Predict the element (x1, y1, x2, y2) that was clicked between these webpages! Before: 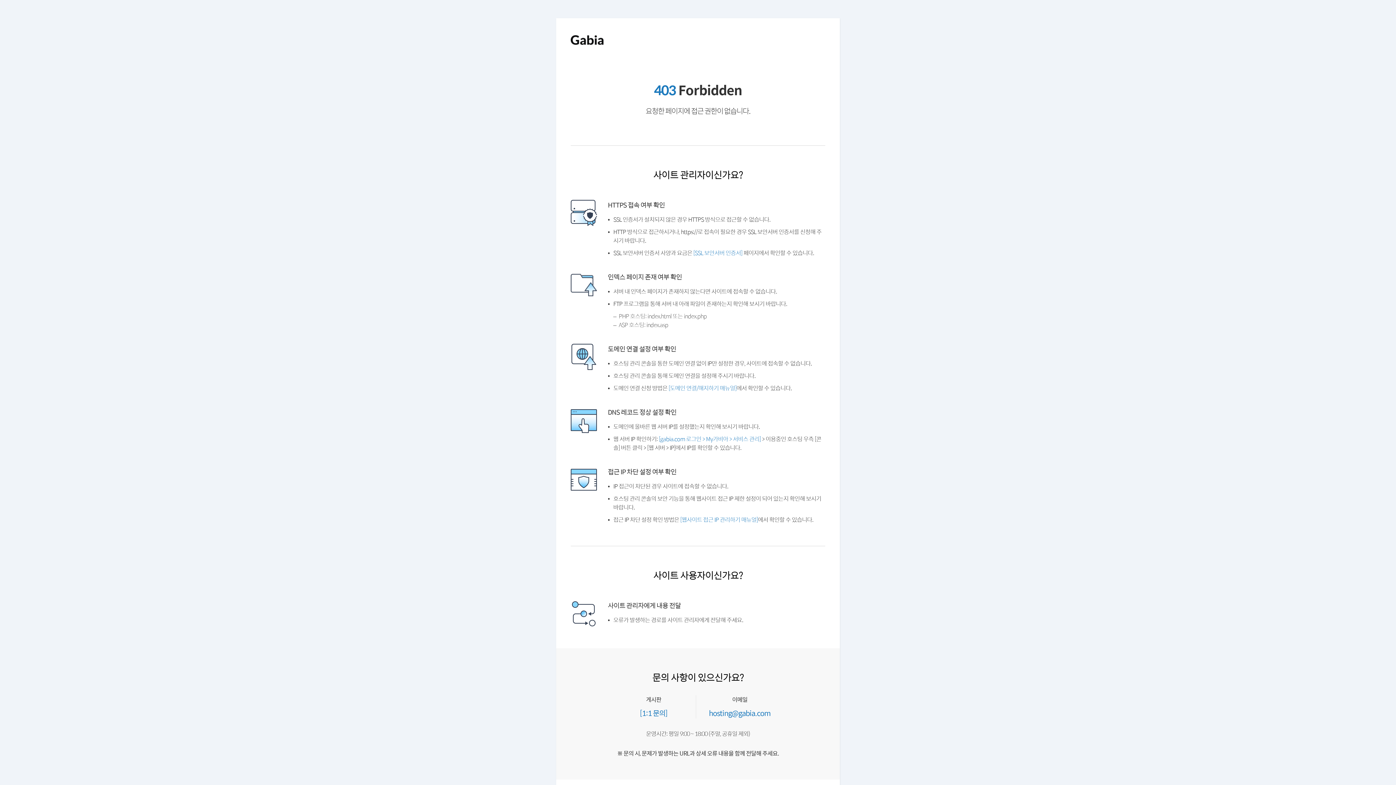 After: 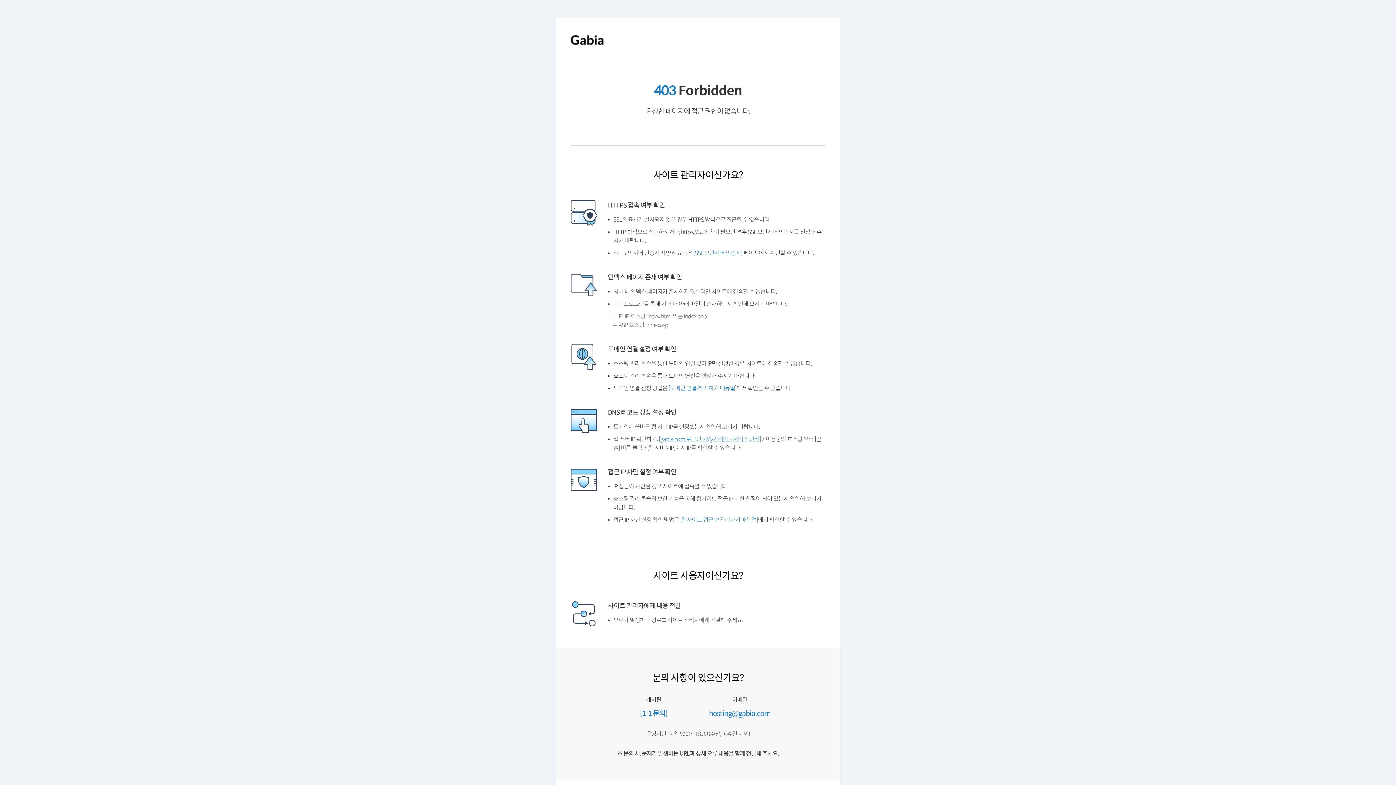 Action: label: [gabia.com 로그인 > My가비아 > 서비스 관리] bbox: (661, 453, 766, 460)